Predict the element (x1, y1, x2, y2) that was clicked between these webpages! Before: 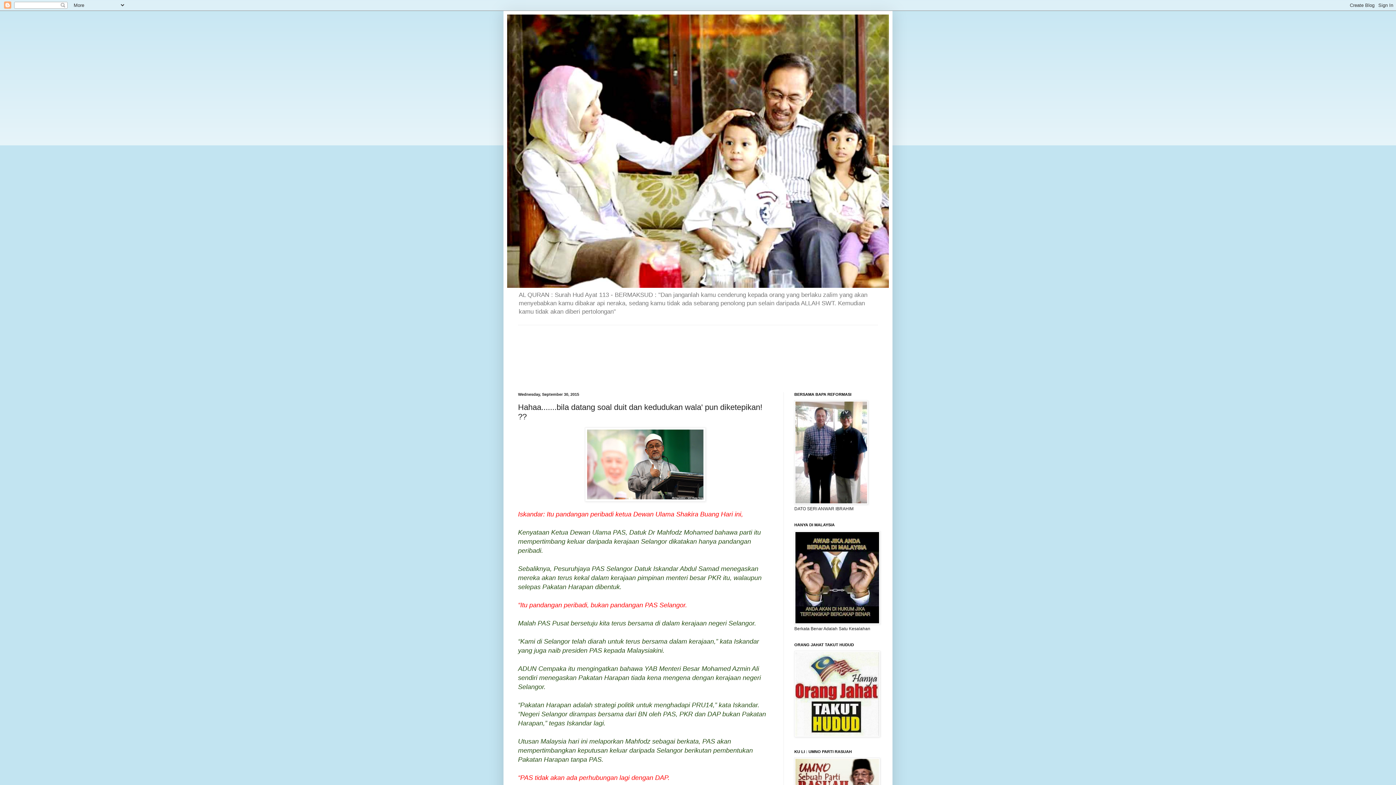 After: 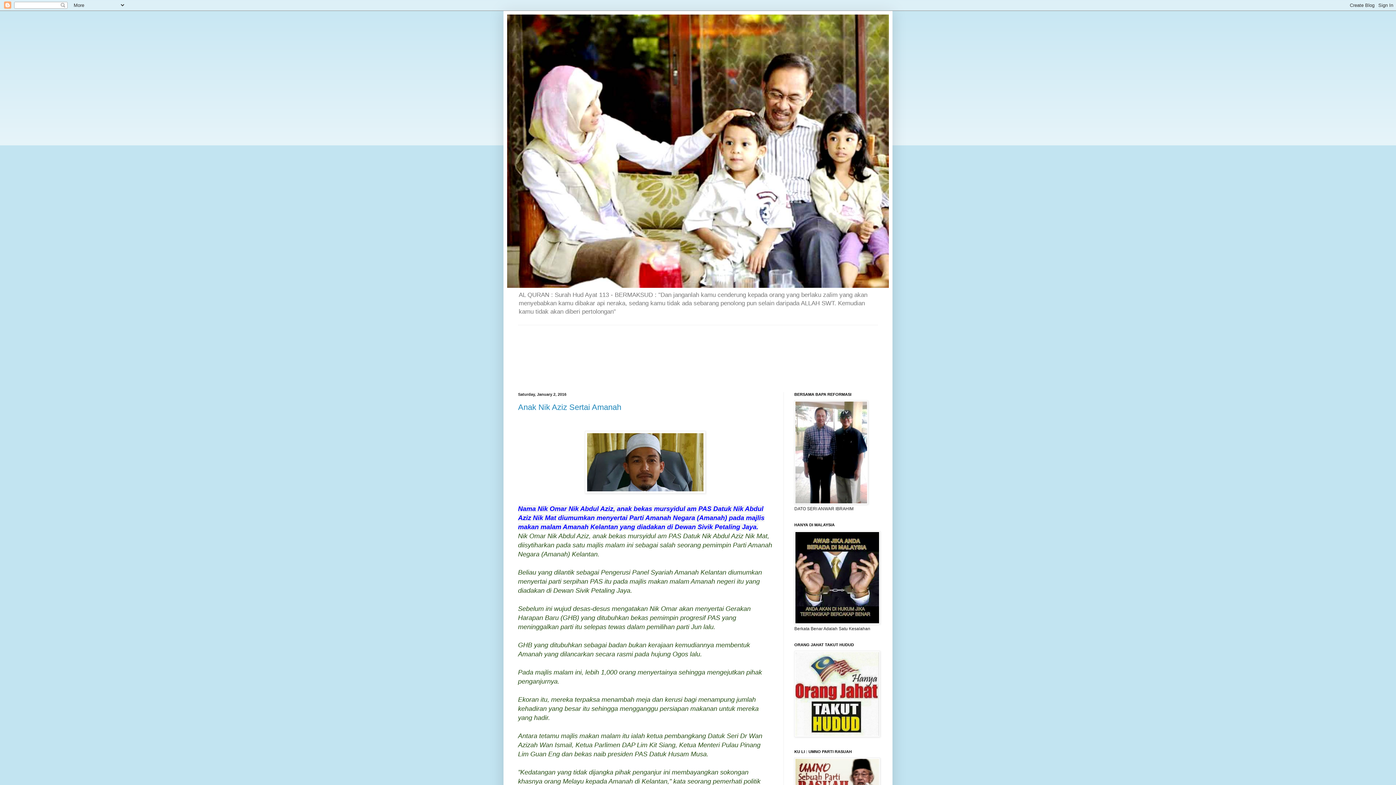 Action: bbox: (507, 14, 889, 288)